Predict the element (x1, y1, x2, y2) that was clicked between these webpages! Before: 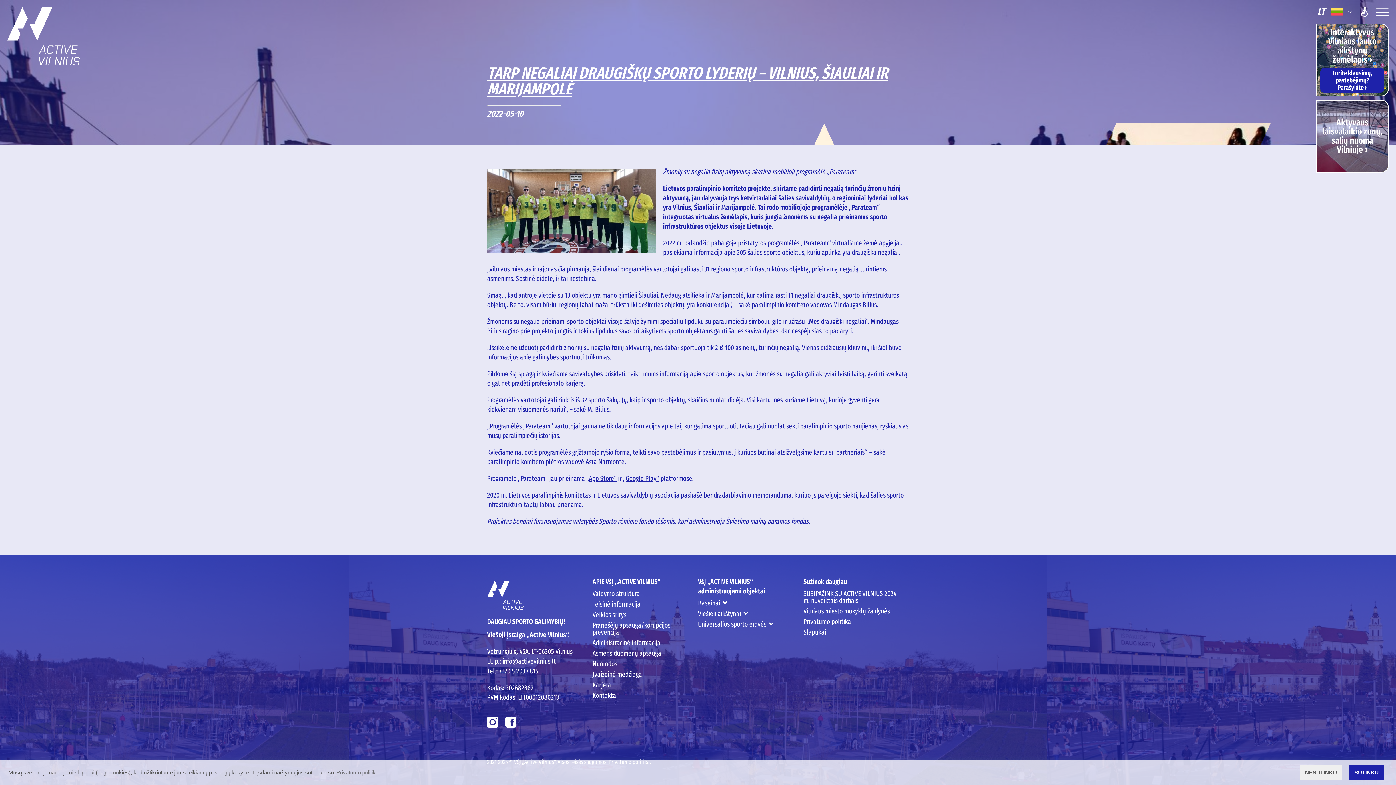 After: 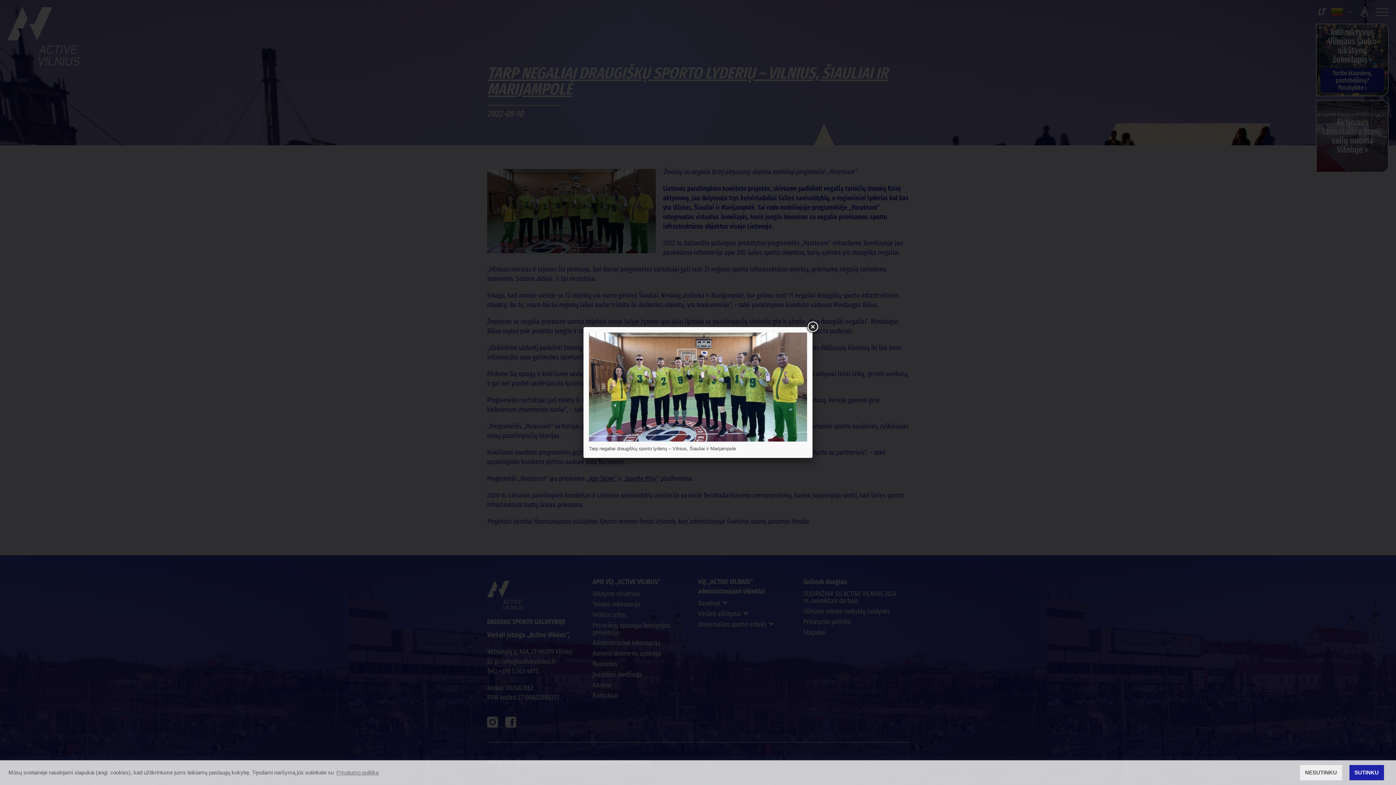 Action: bbox: (487, 246, 656, 255)